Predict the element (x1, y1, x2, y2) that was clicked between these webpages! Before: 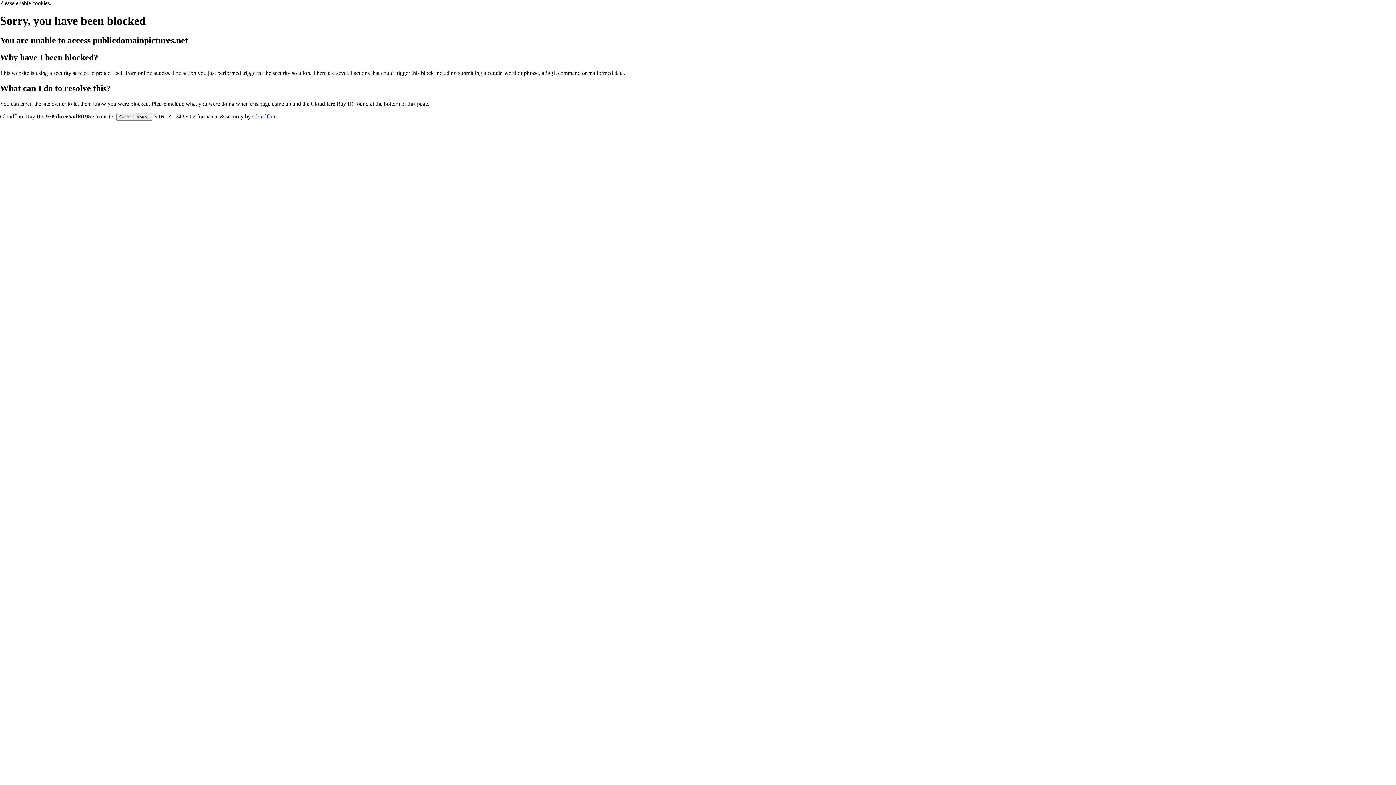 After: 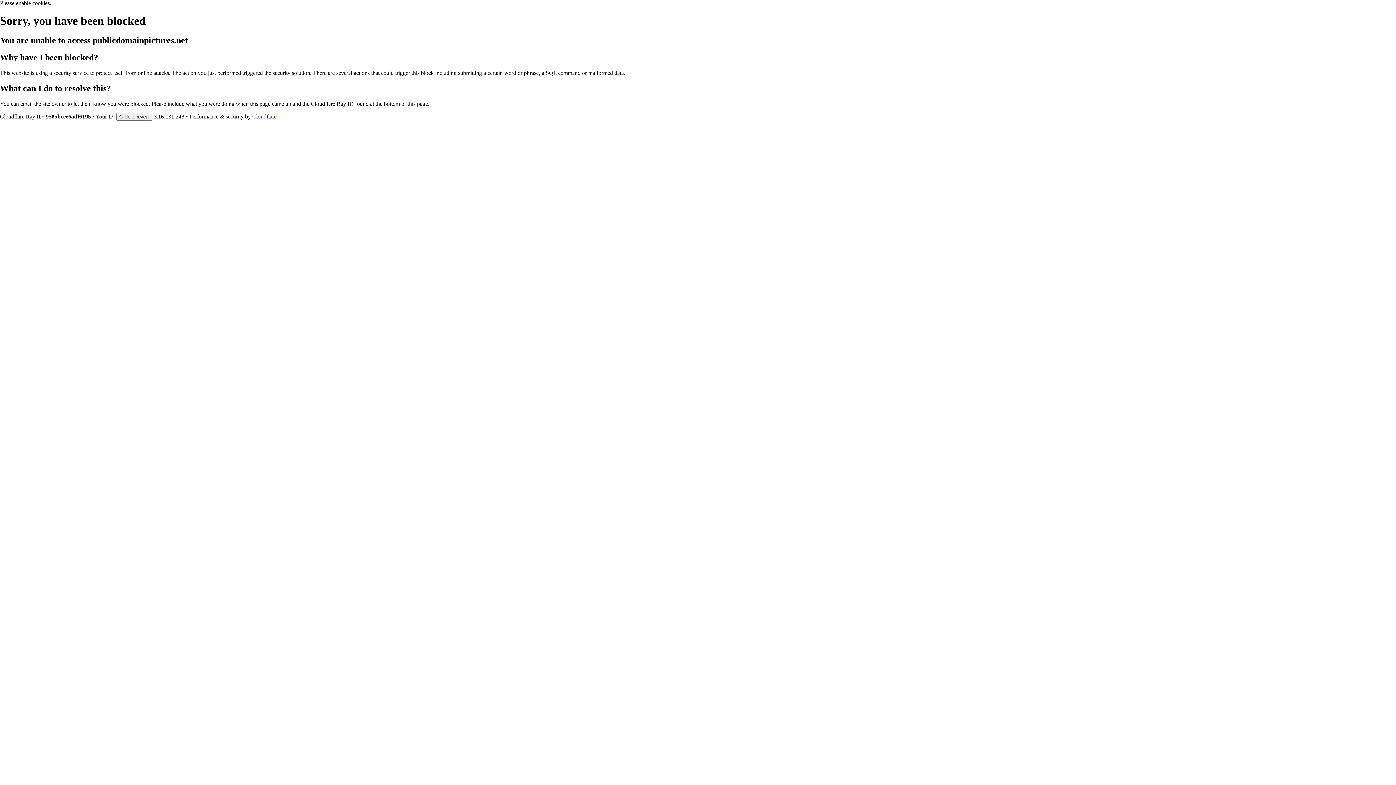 Action: label: Cloudflare bbox: (252, 113, 276, 119)